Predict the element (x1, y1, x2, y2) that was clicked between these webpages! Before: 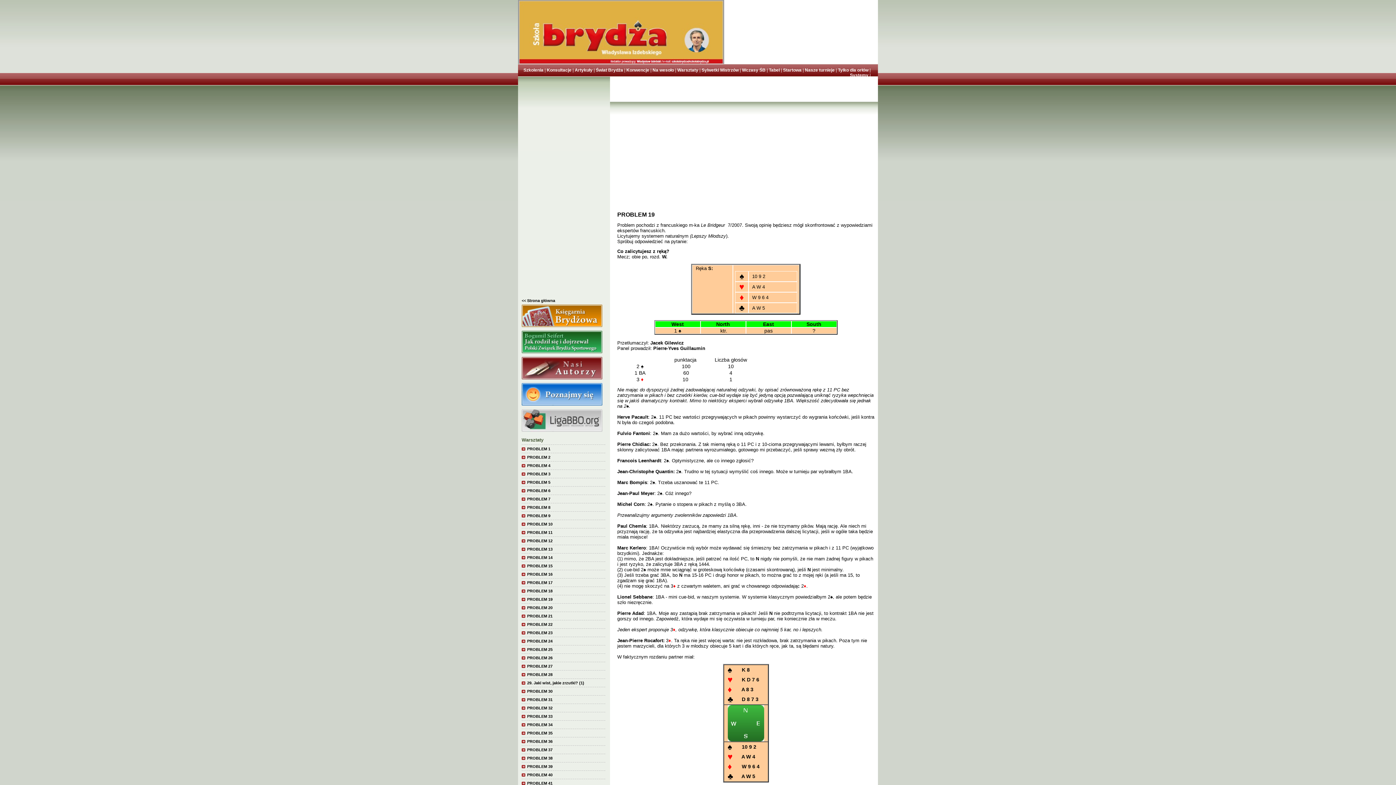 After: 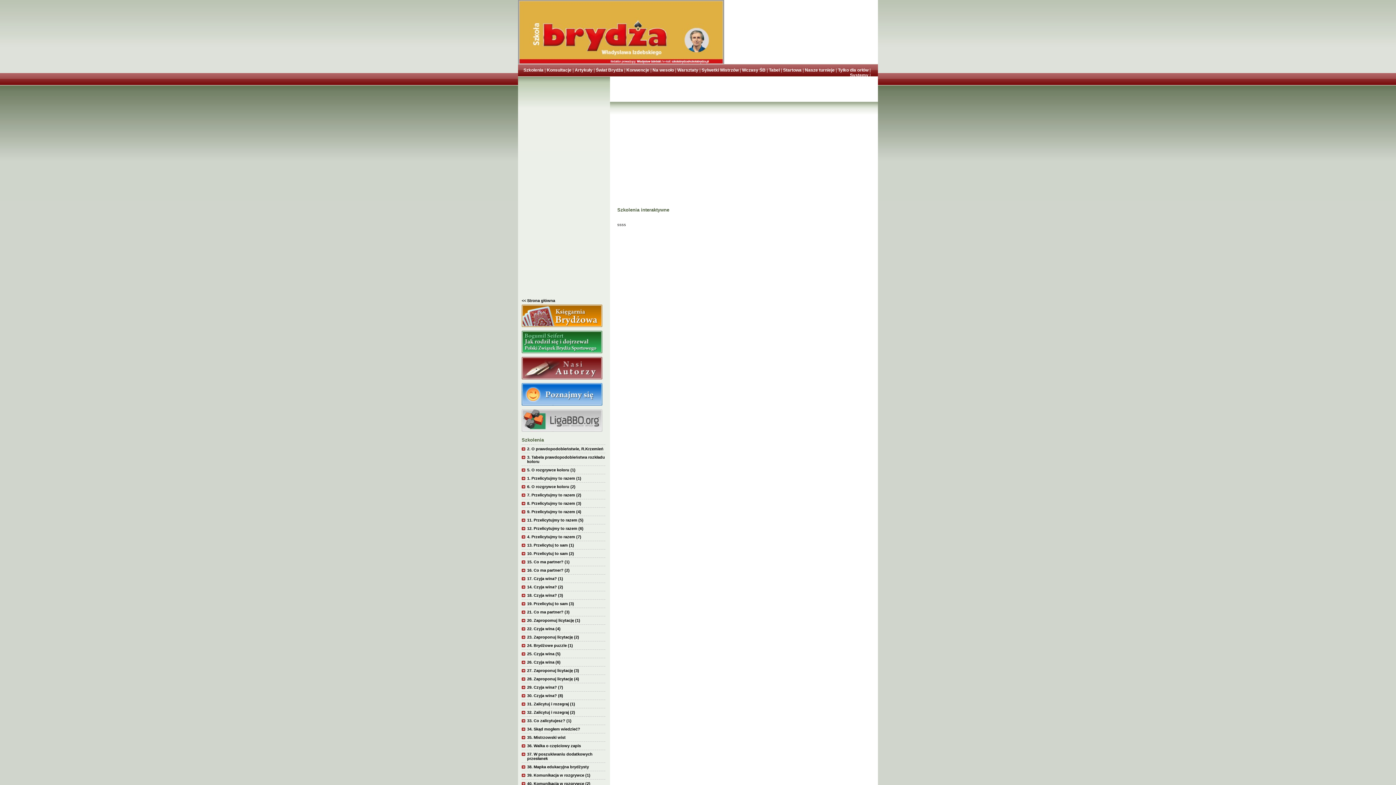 Action: label: Szkolenia bbox: (523, 67, 543, 72)